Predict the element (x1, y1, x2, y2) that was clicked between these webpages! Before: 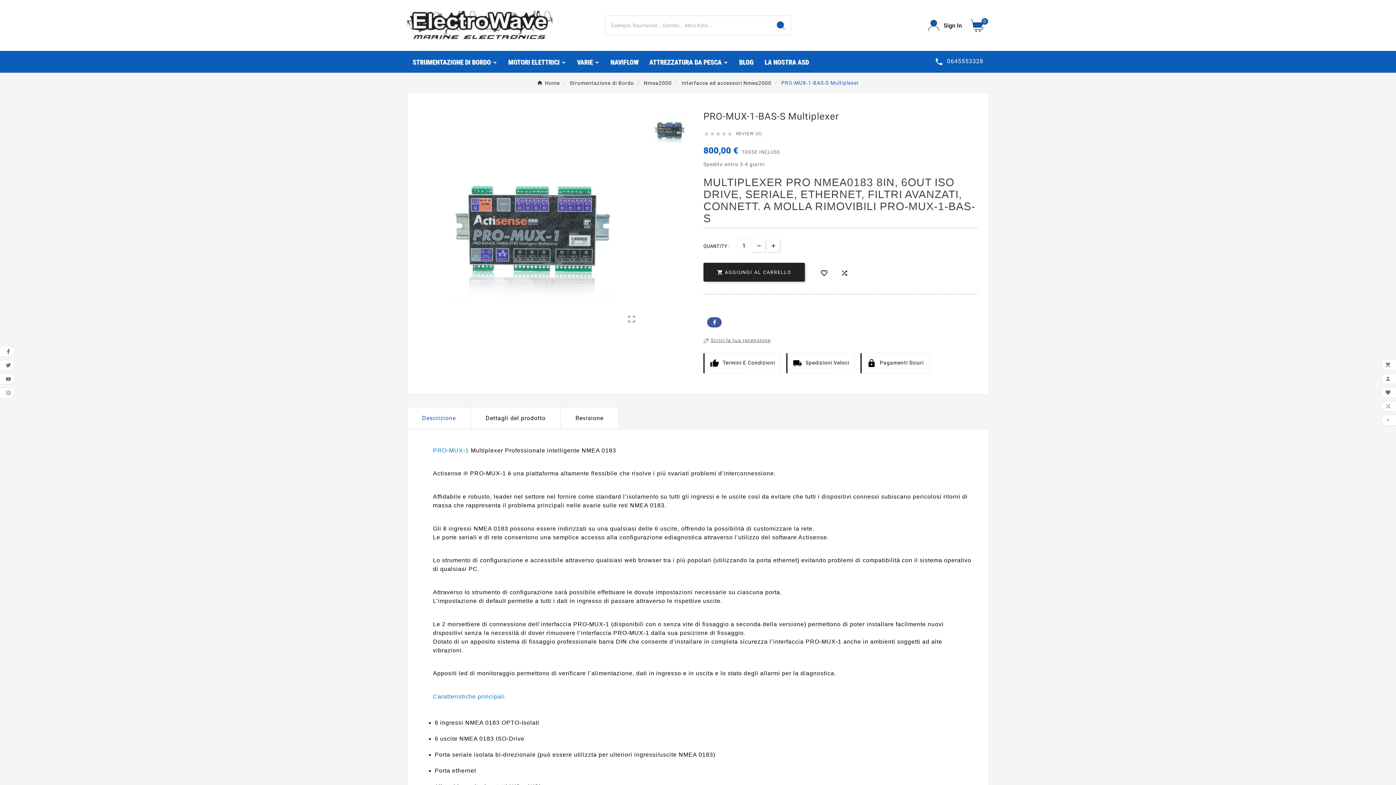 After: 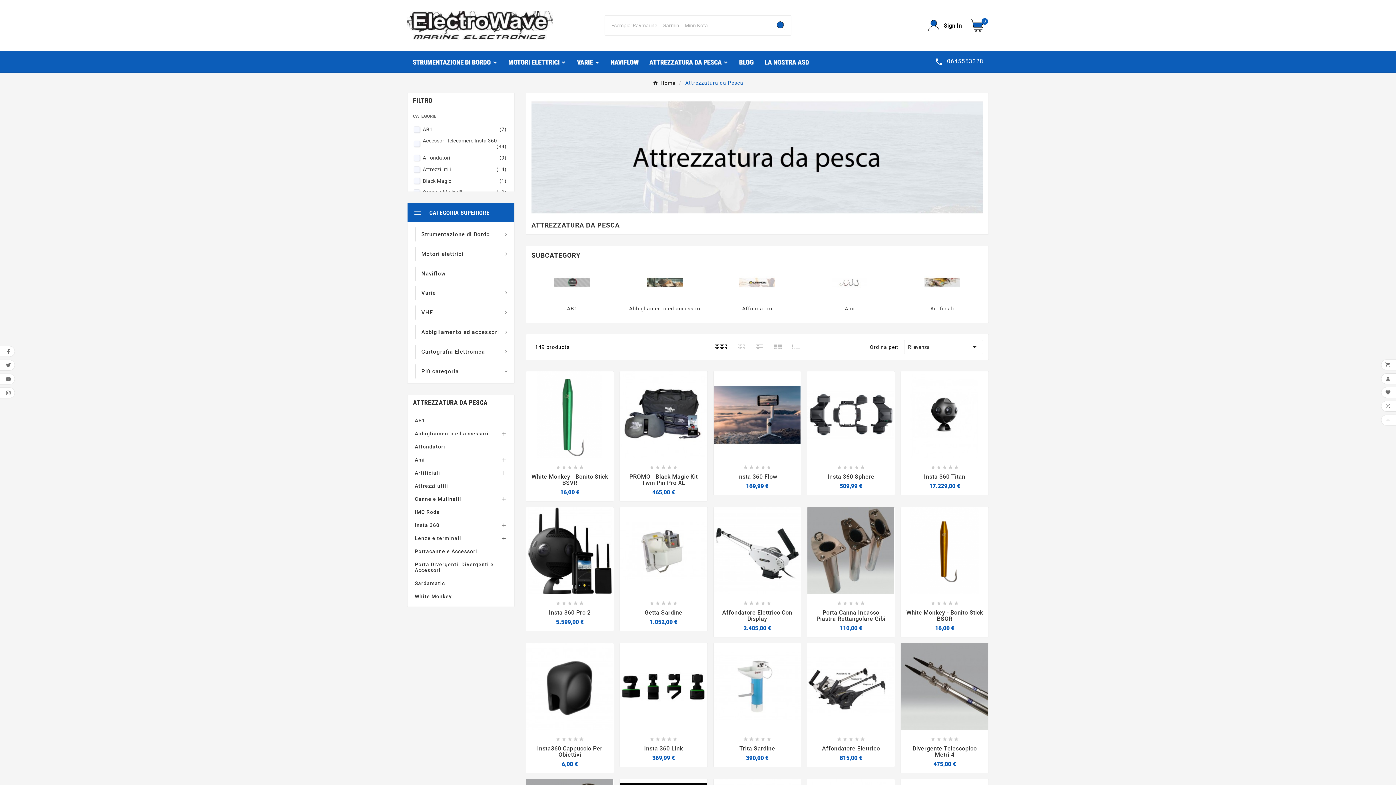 Action: label: ATTREZZATURA DA PESCA bbox: (644, 51, 733, 72)